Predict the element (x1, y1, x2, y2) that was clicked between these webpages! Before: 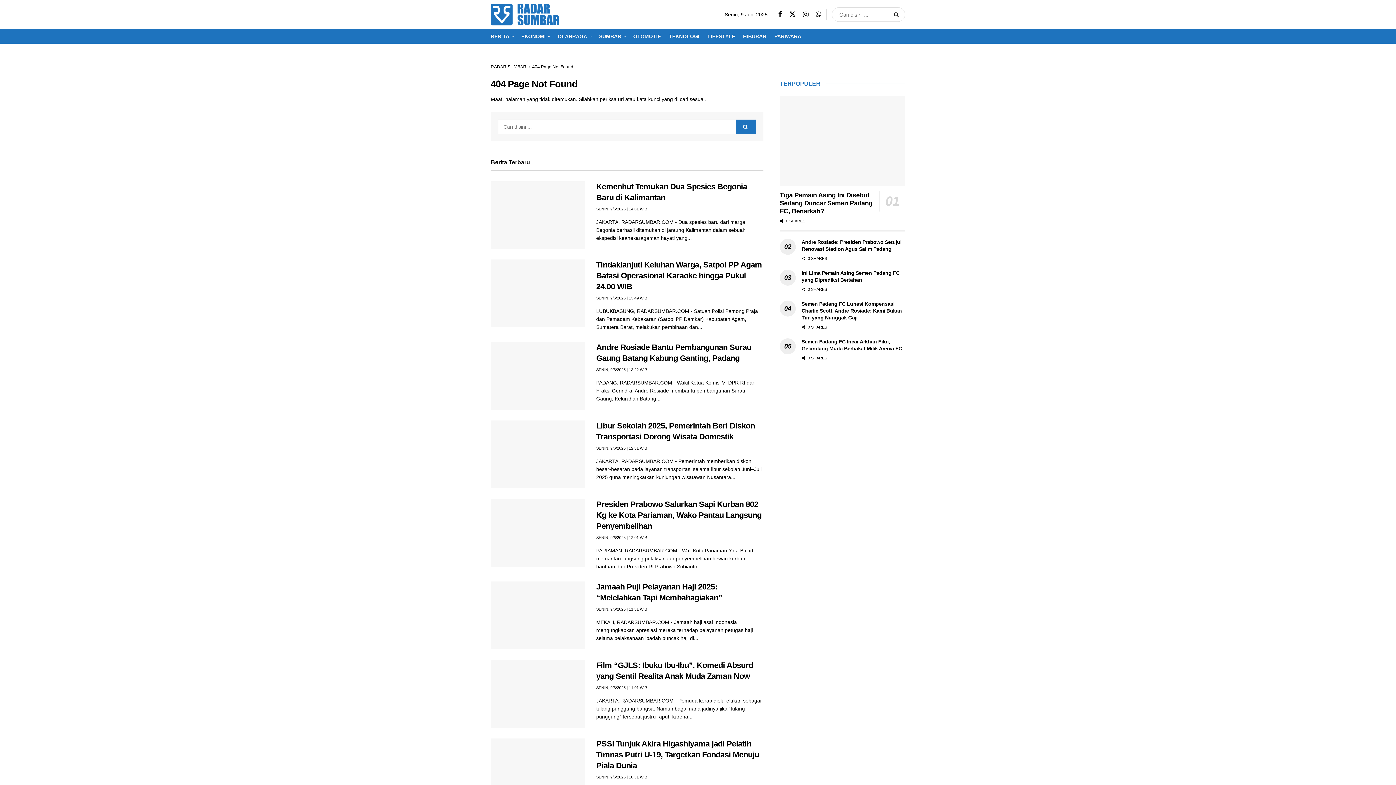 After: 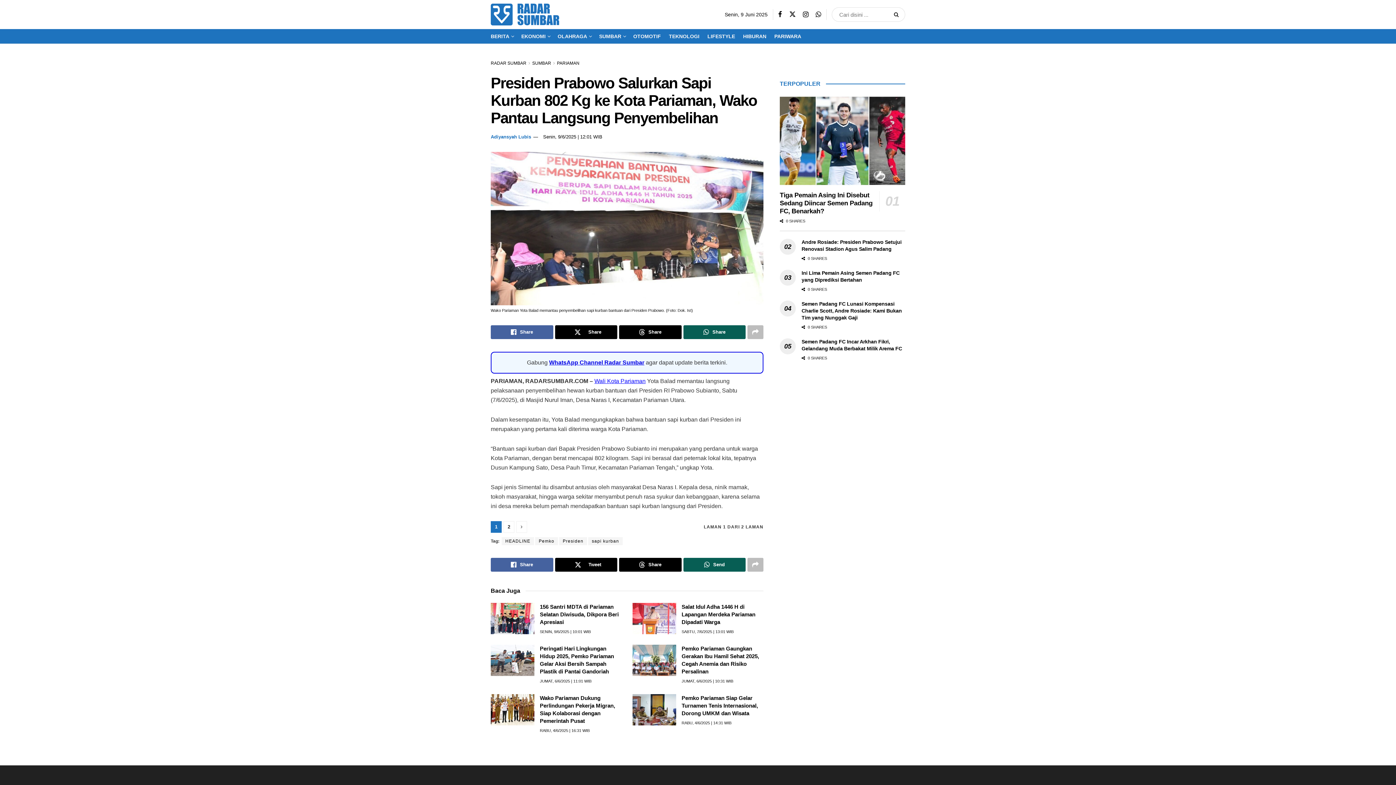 Action: label: Presiden Prabowo Salurkan Sapi Kurban 802 Kg ke Kota Pariaman, Wako Pantau Langsung Penyembelihan bbox: (596, 500, 761, 530)